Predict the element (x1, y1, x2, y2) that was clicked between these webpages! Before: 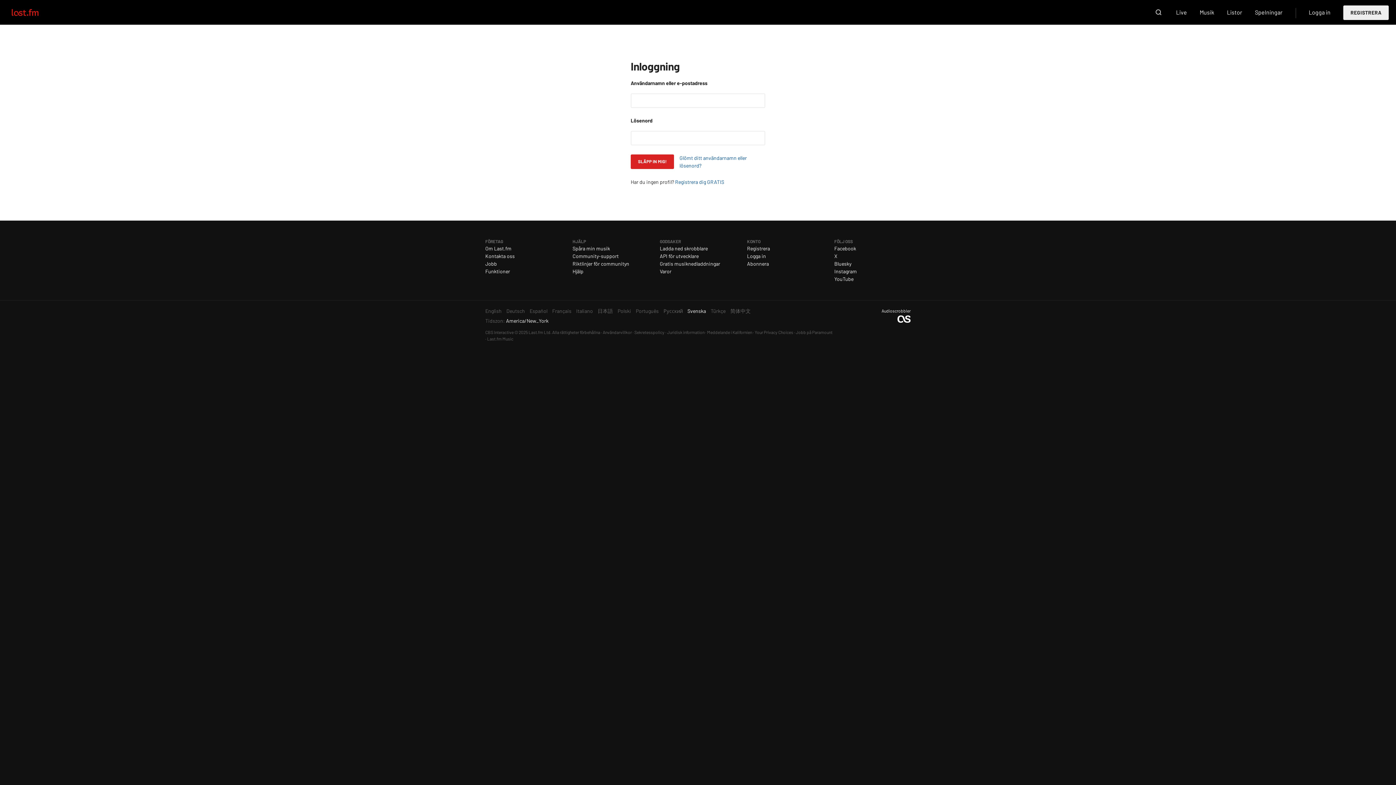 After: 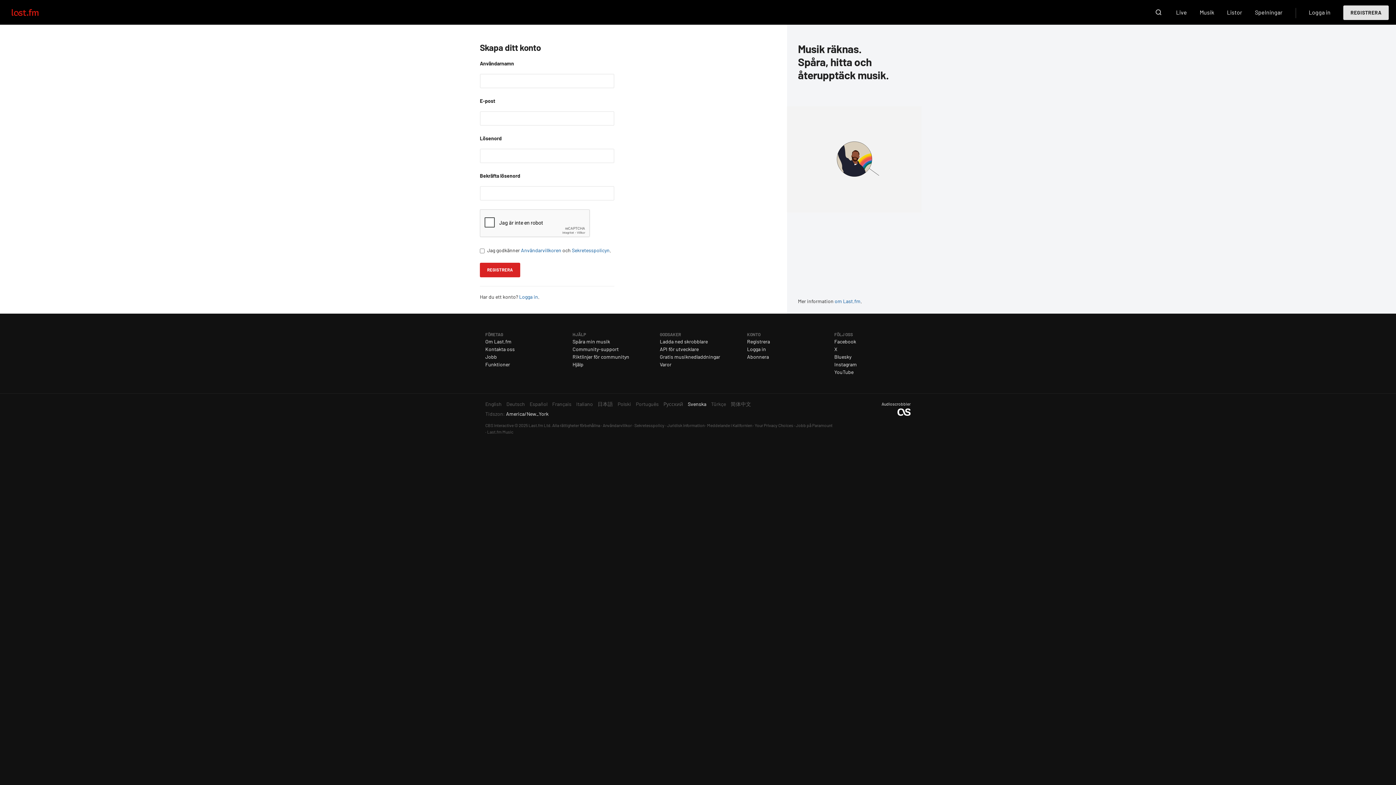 Action: label: REGISTRERA bbox: (1343, 5, 1389, 19)